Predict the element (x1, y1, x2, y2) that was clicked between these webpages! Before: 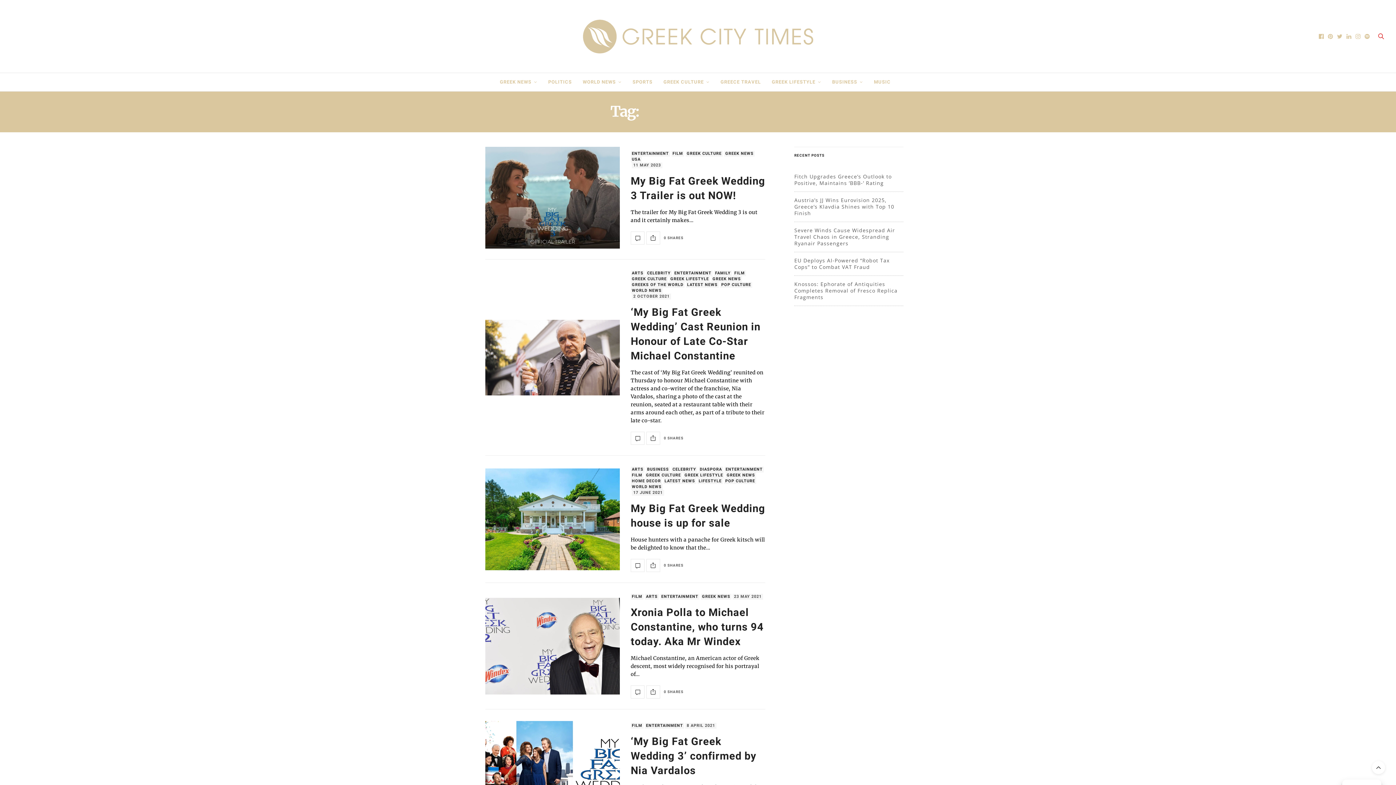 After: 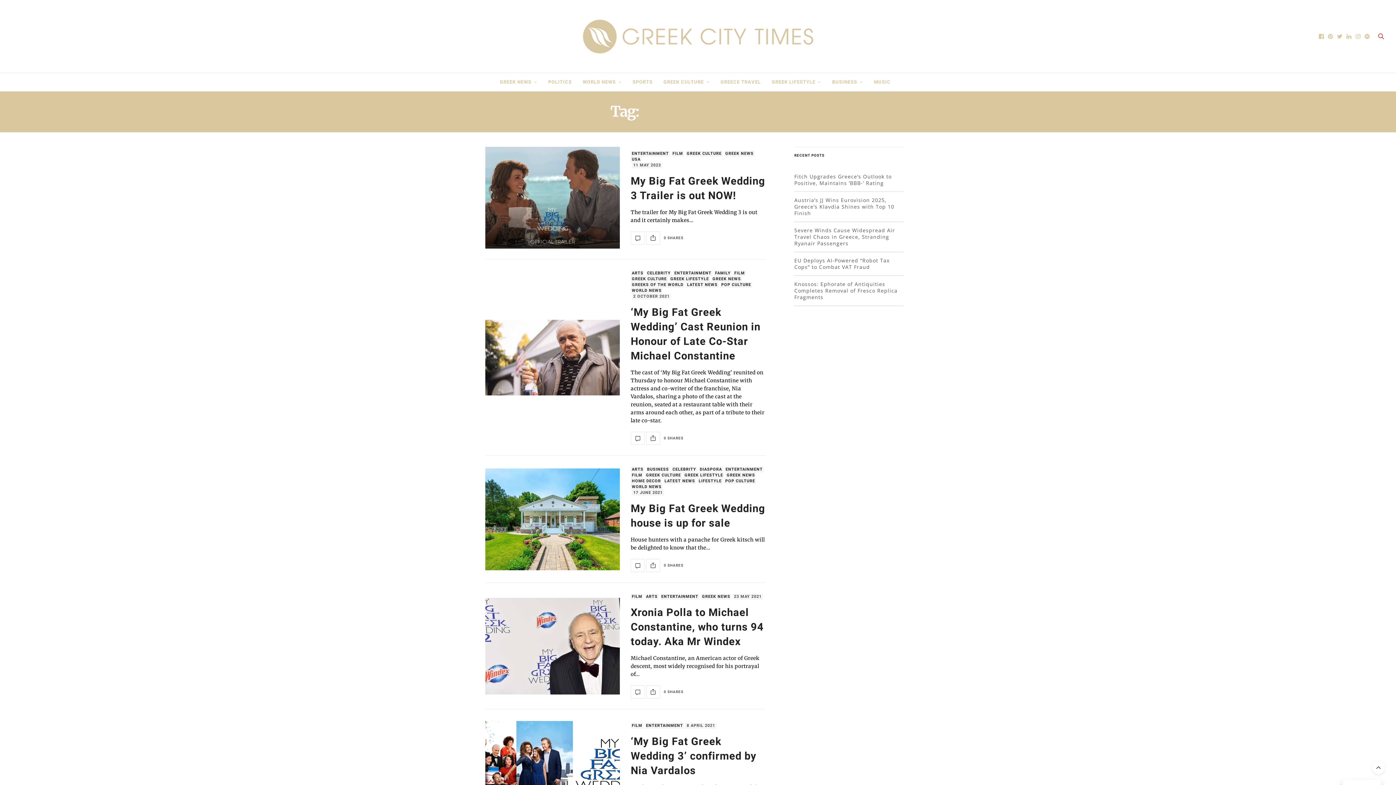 Action: bbox: (1354, 33, 1363, 39)